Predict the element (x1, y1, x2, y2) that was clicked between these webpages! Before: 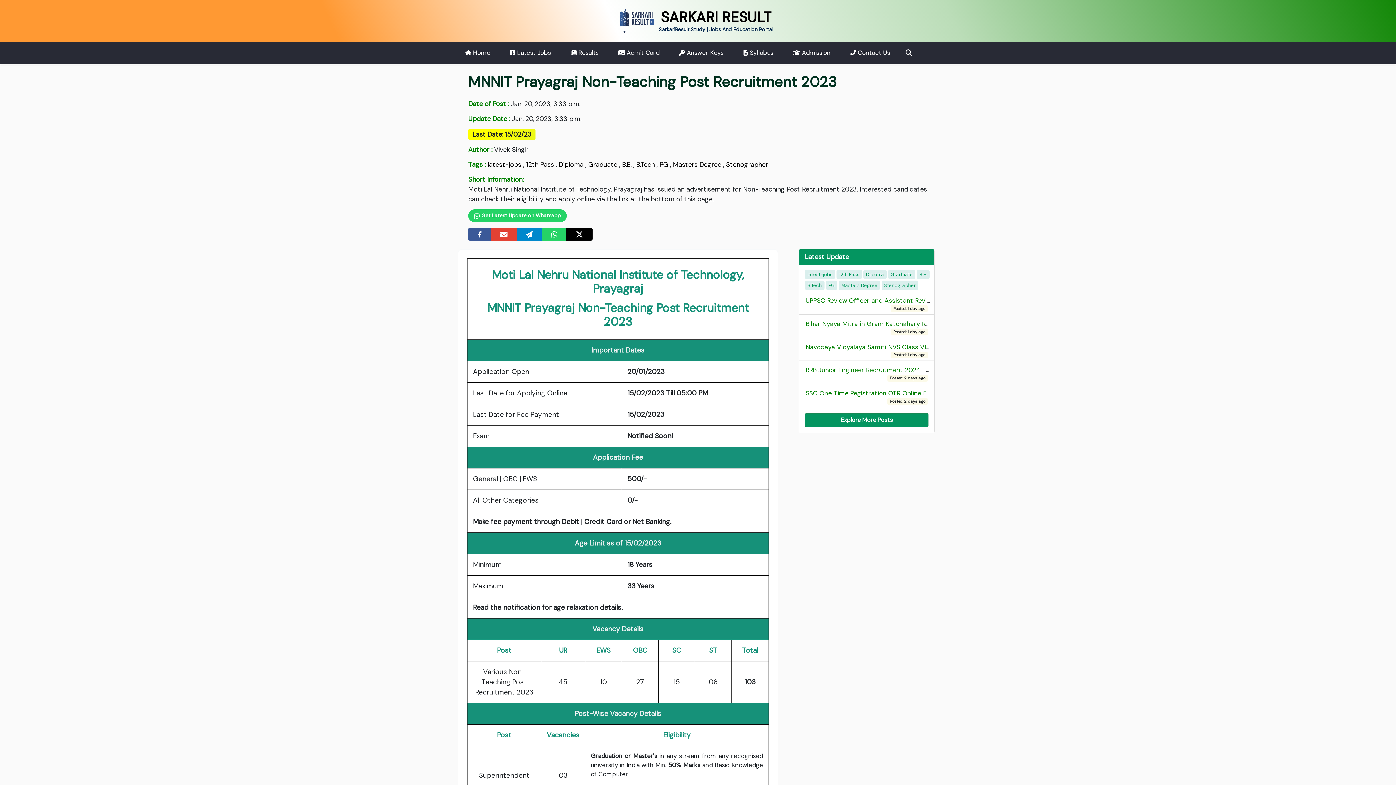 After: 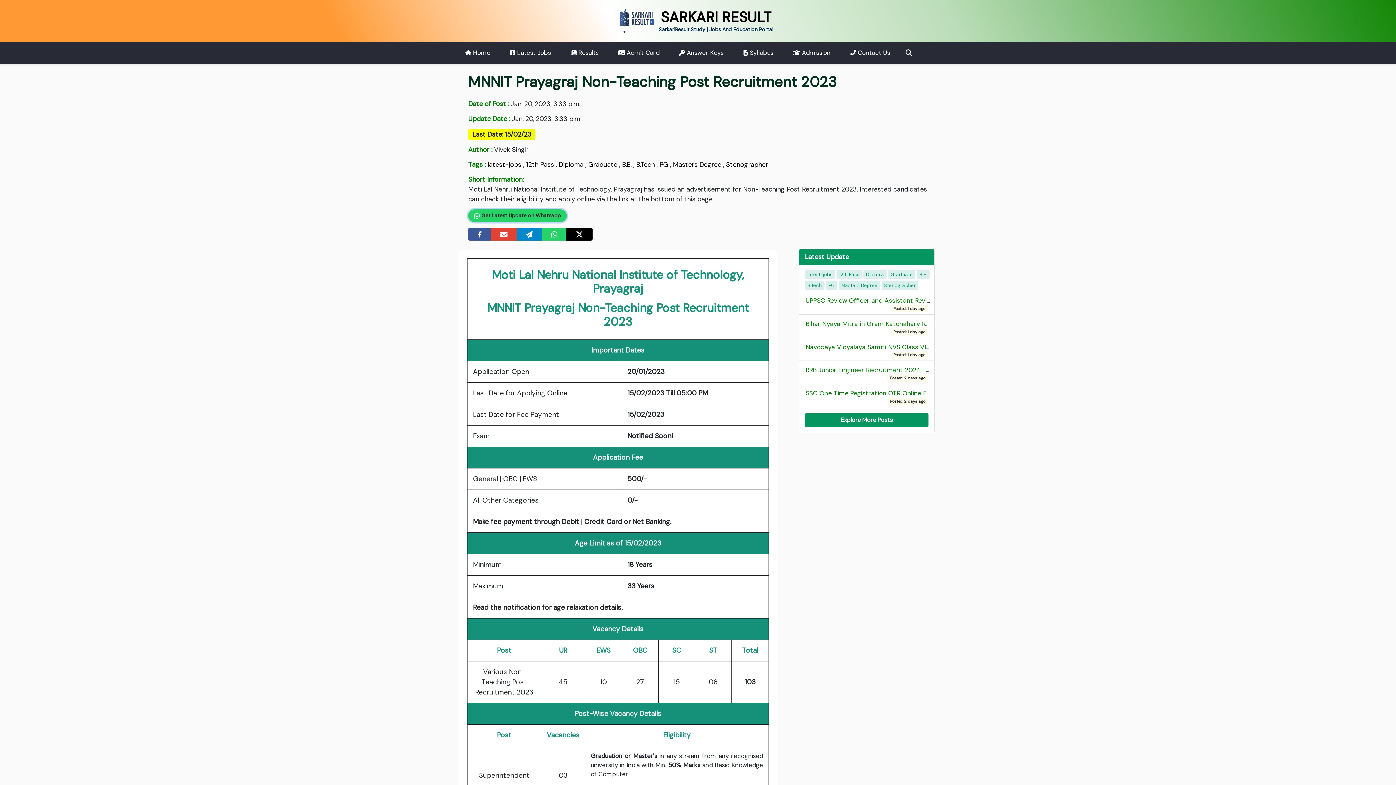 Action: bbox: (468, 209, 566, 222) label:  Get Latest Update on Whatsapp